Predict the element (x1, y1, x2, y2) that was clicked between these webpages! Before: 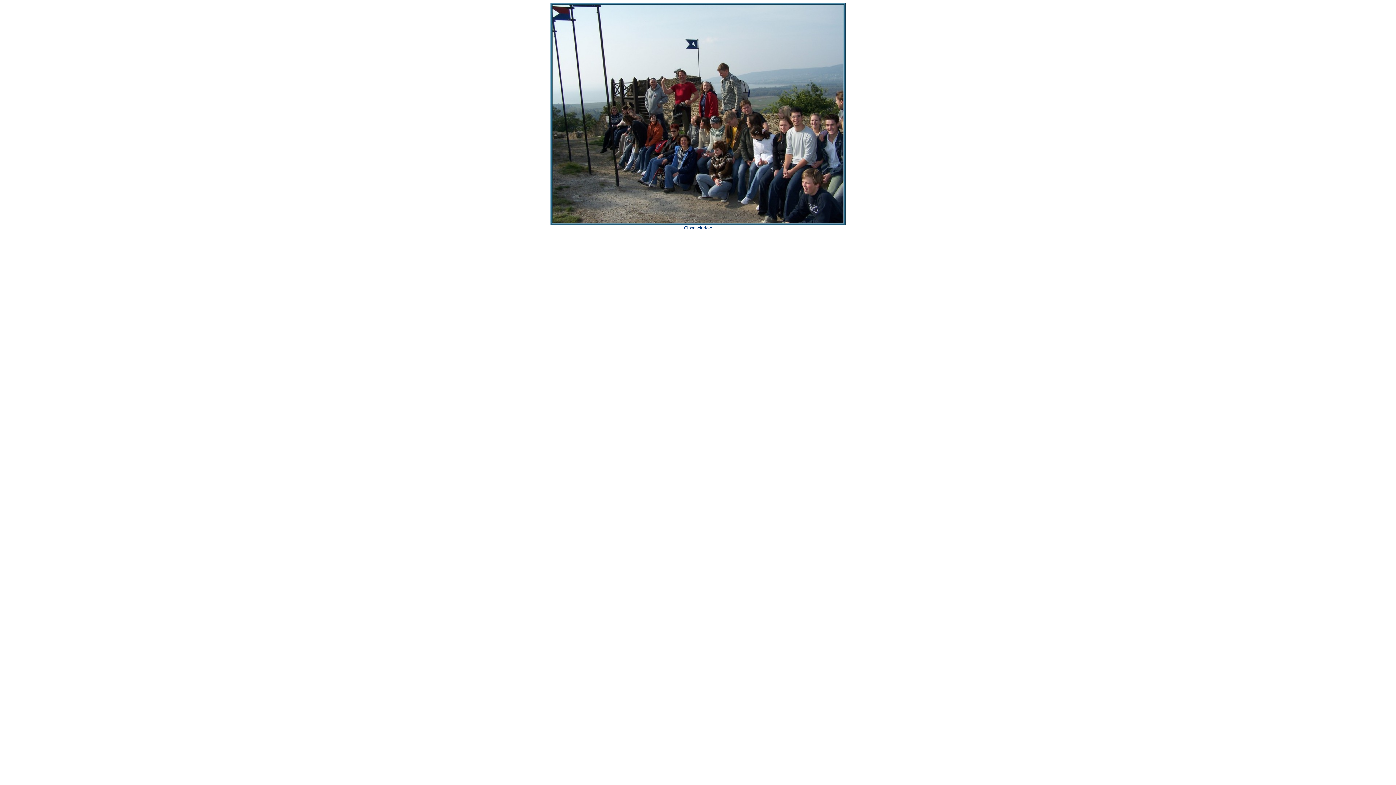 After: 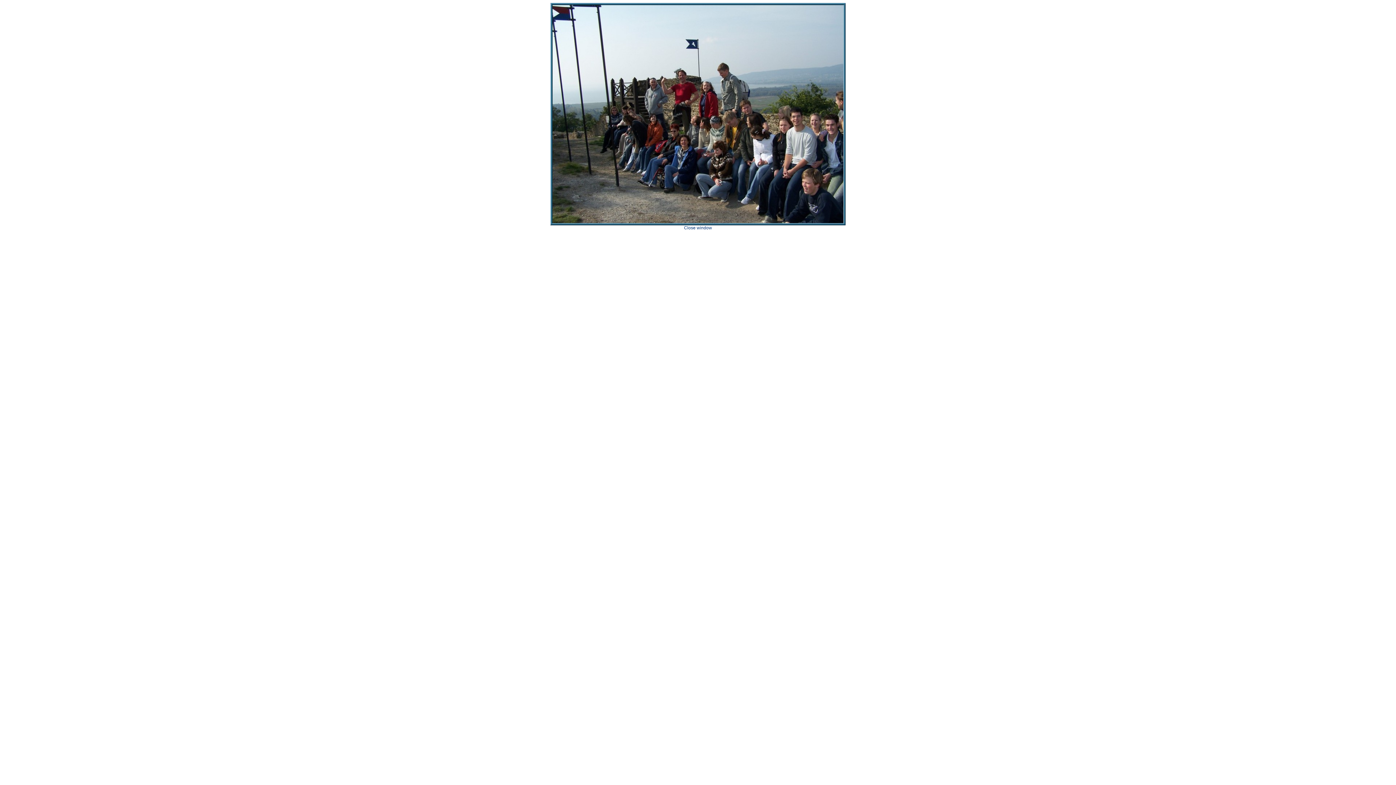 Action: bbox: (682, 225, 714, 230) label: Close window